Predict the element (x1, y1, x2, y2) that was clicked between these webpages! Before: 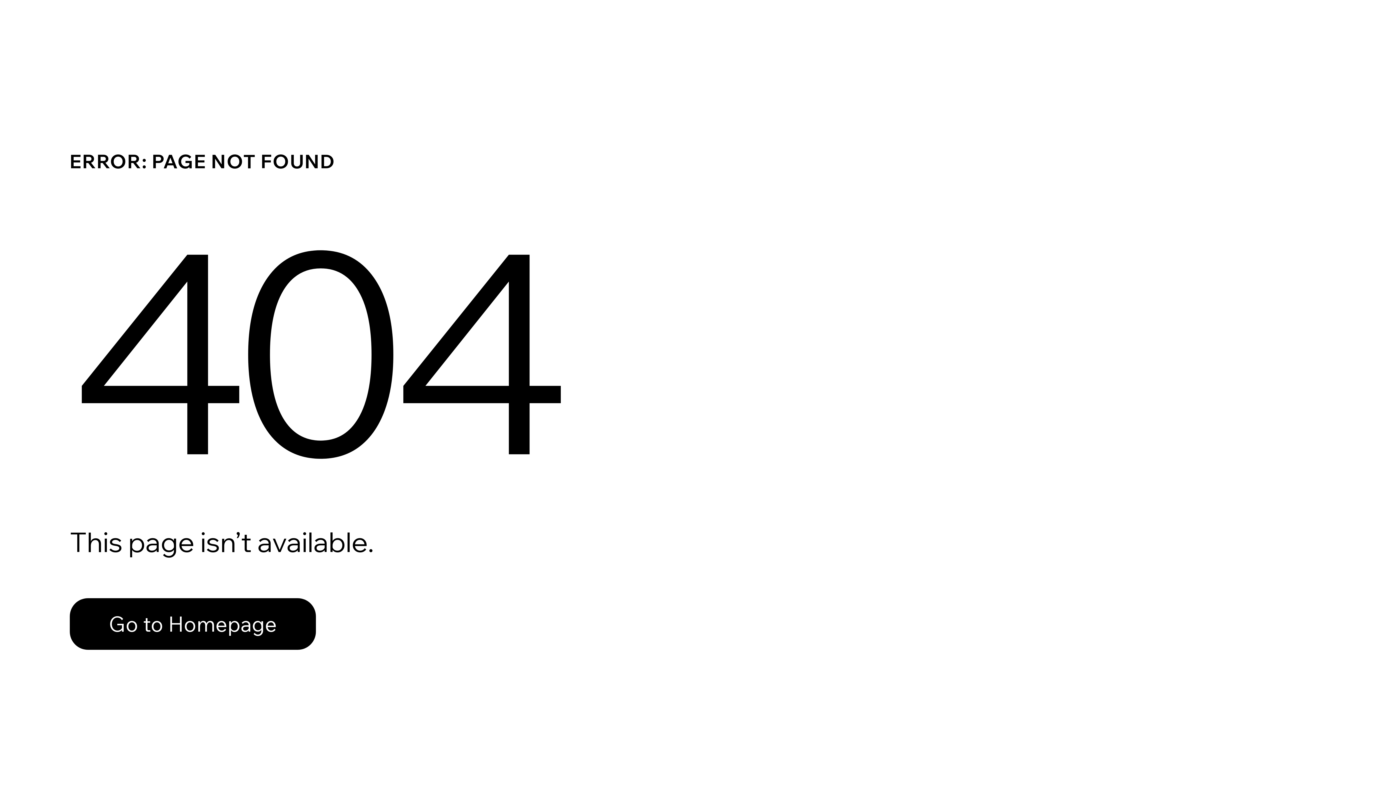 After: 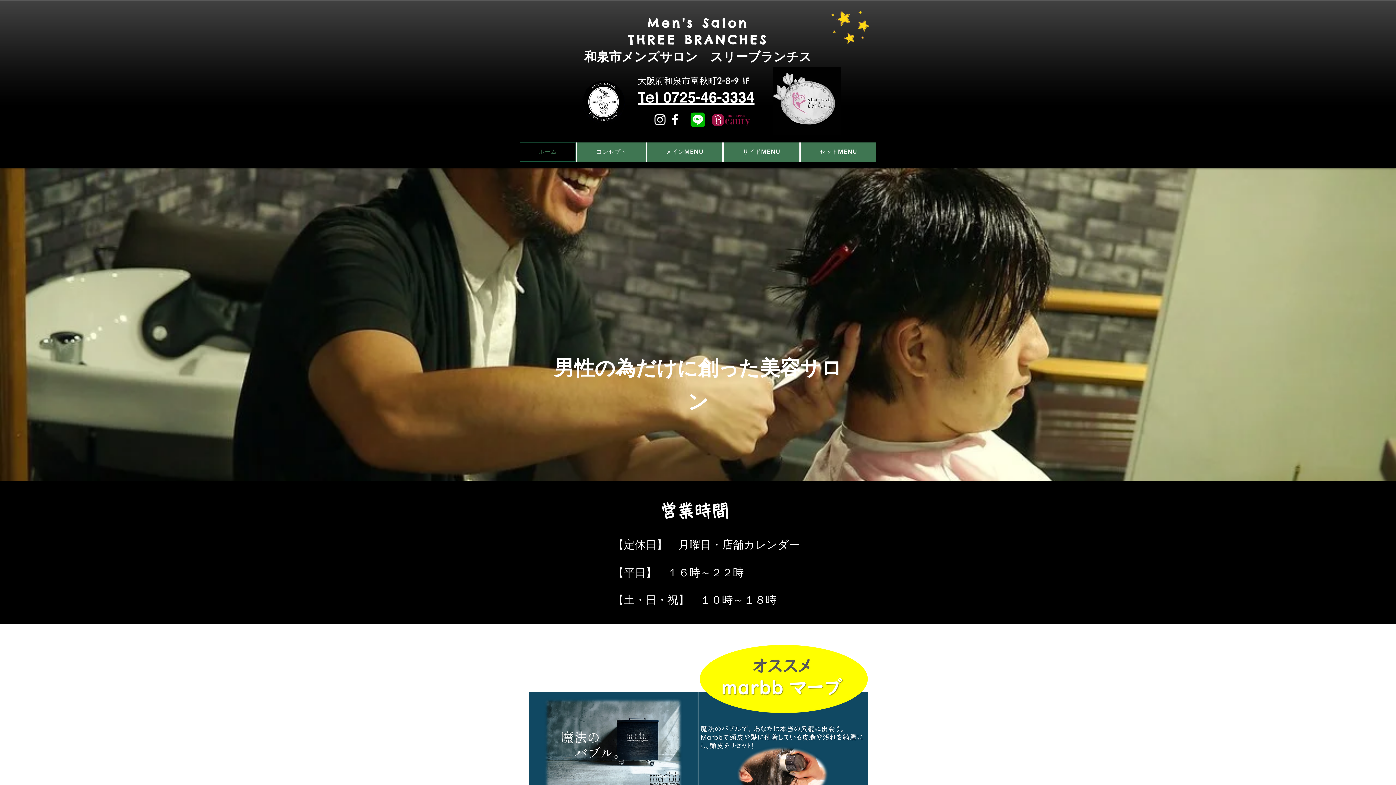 Action: bbox: (69, 598, 316, 650) label: Go to Homepage